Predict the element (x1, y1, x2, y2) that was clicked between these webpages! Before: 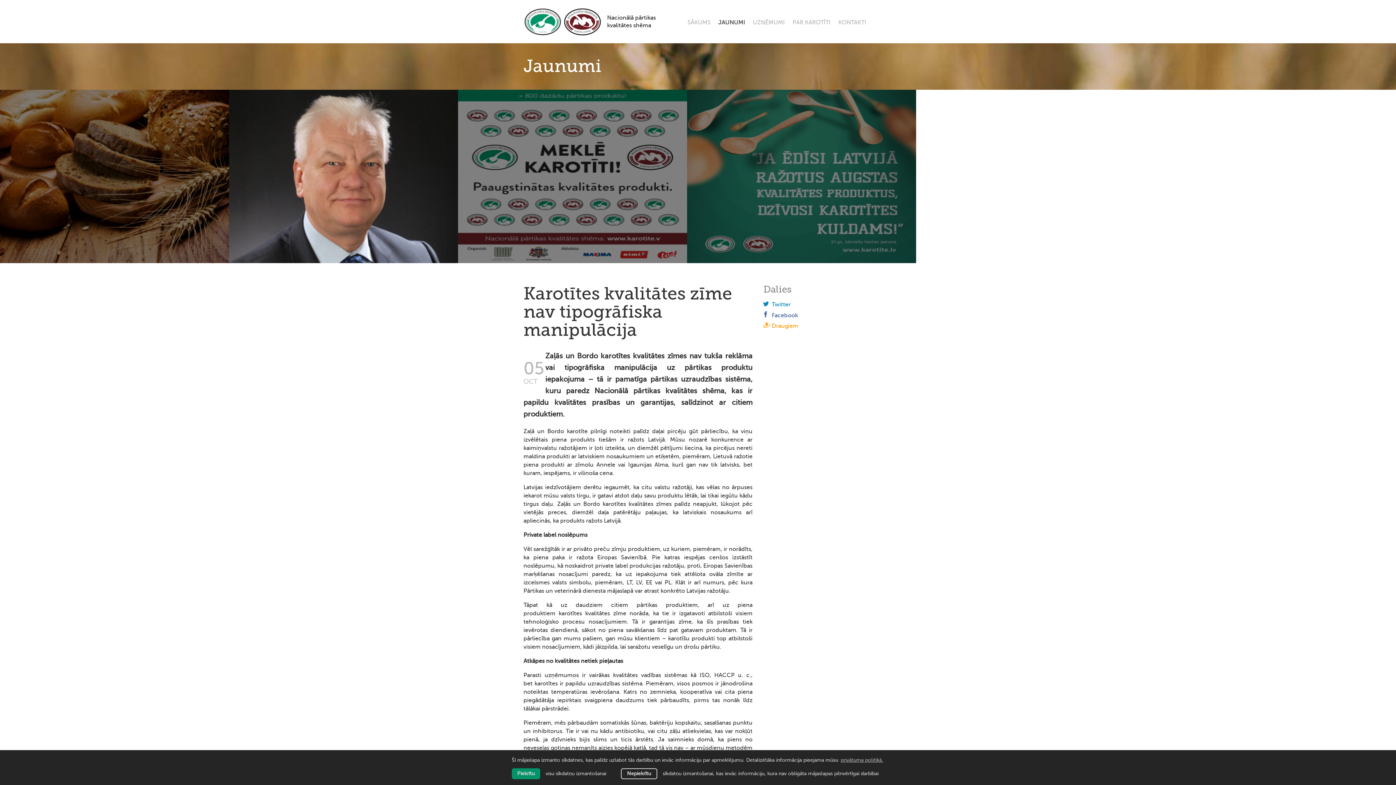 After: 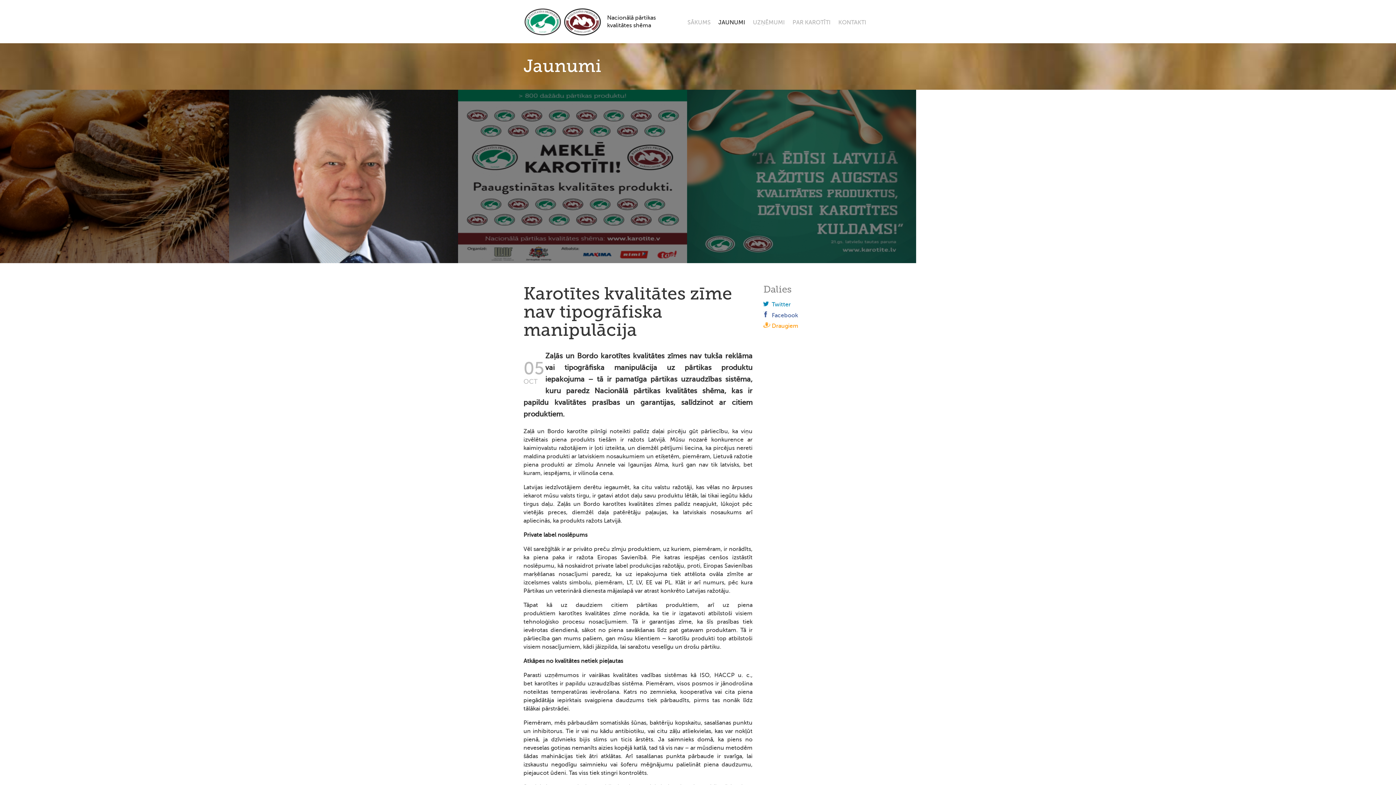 Action: label: allow cookies bbox: (511, 768, 540, 779)